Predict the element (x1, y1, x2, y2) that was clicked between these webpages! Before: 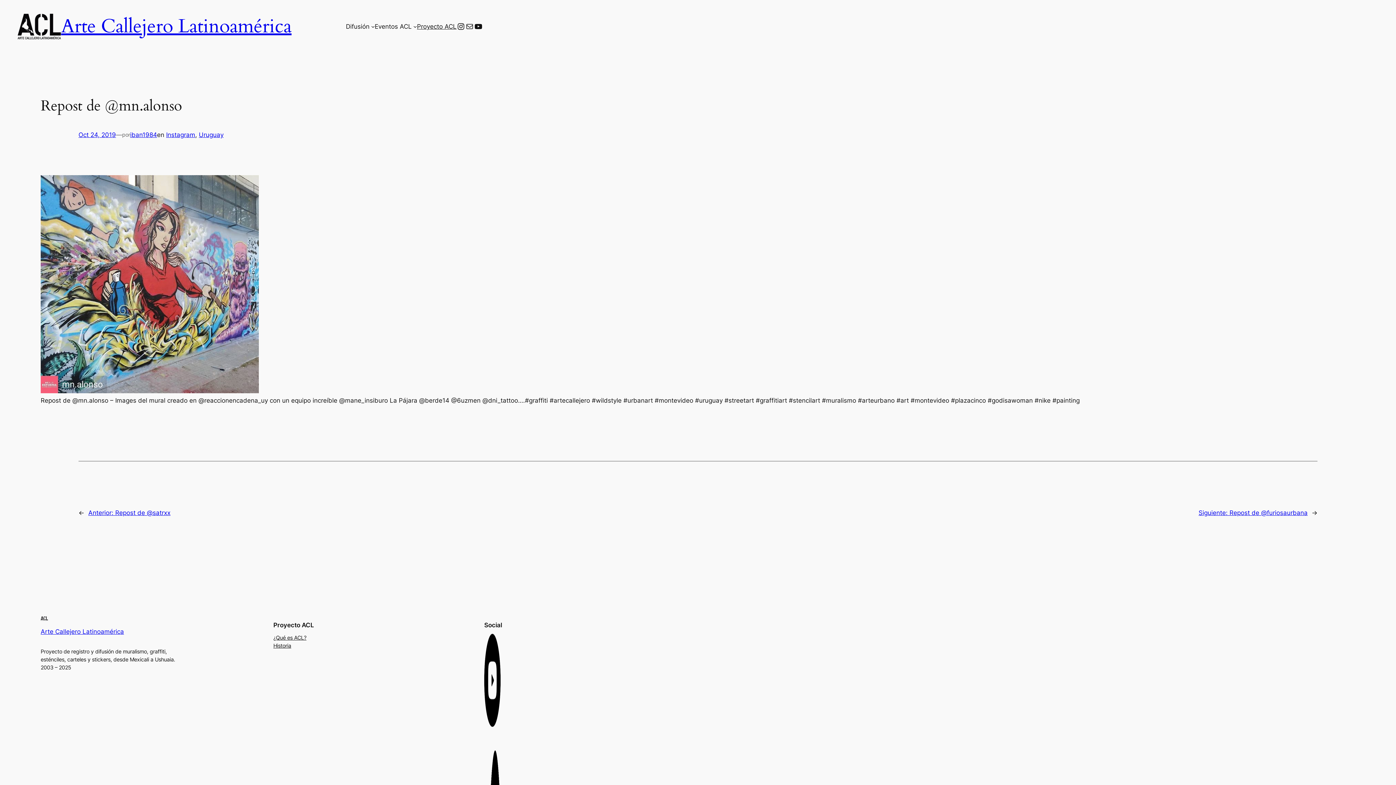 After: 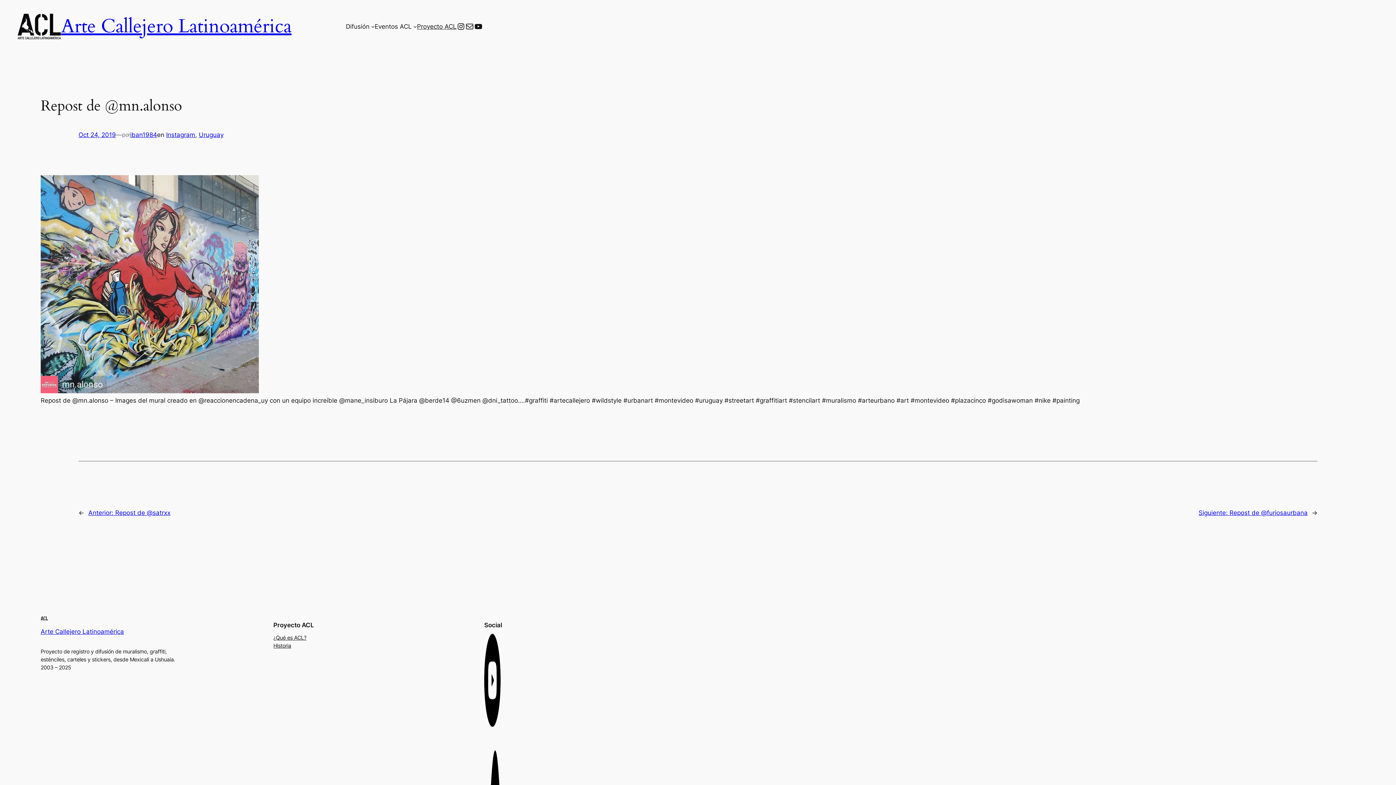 Action: bbox: (465, 22, 474, 30) label: Mail